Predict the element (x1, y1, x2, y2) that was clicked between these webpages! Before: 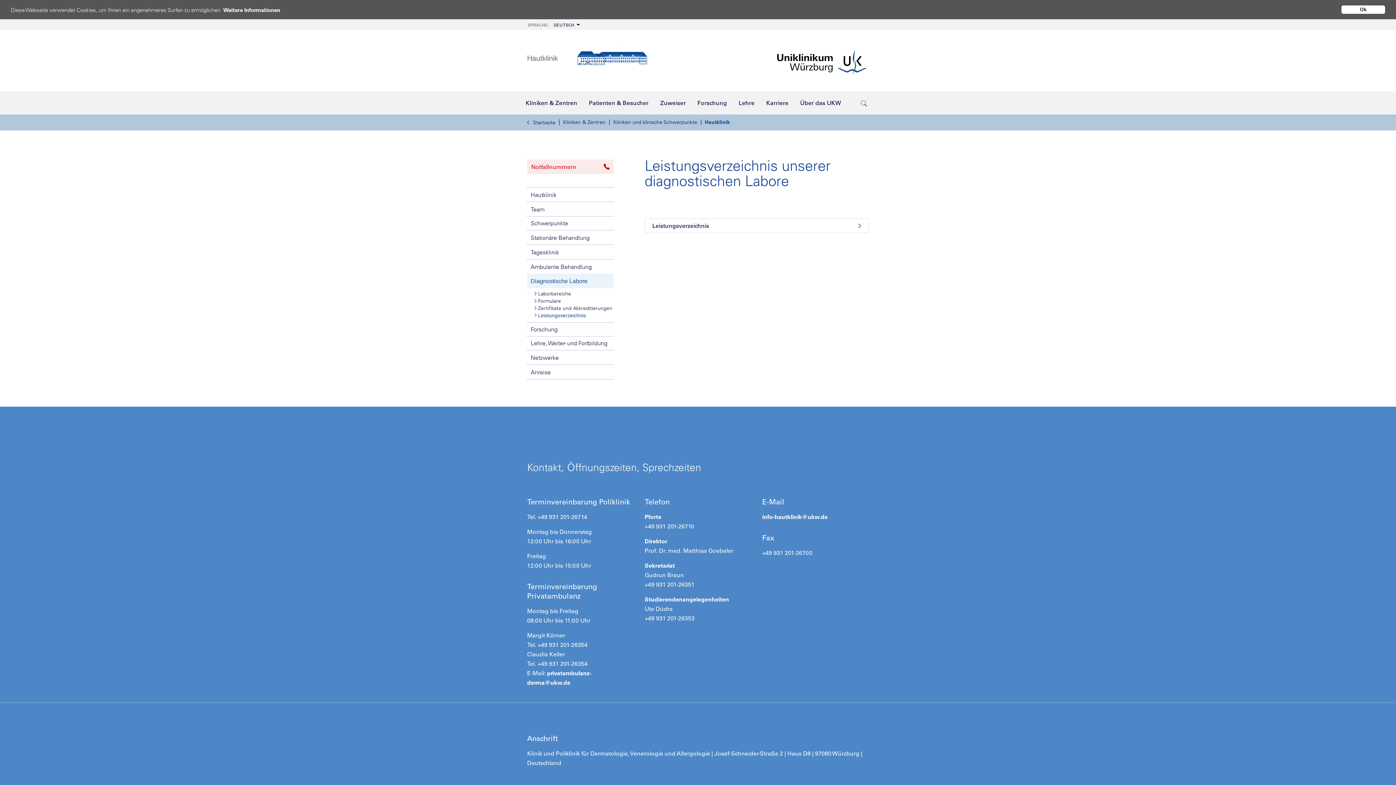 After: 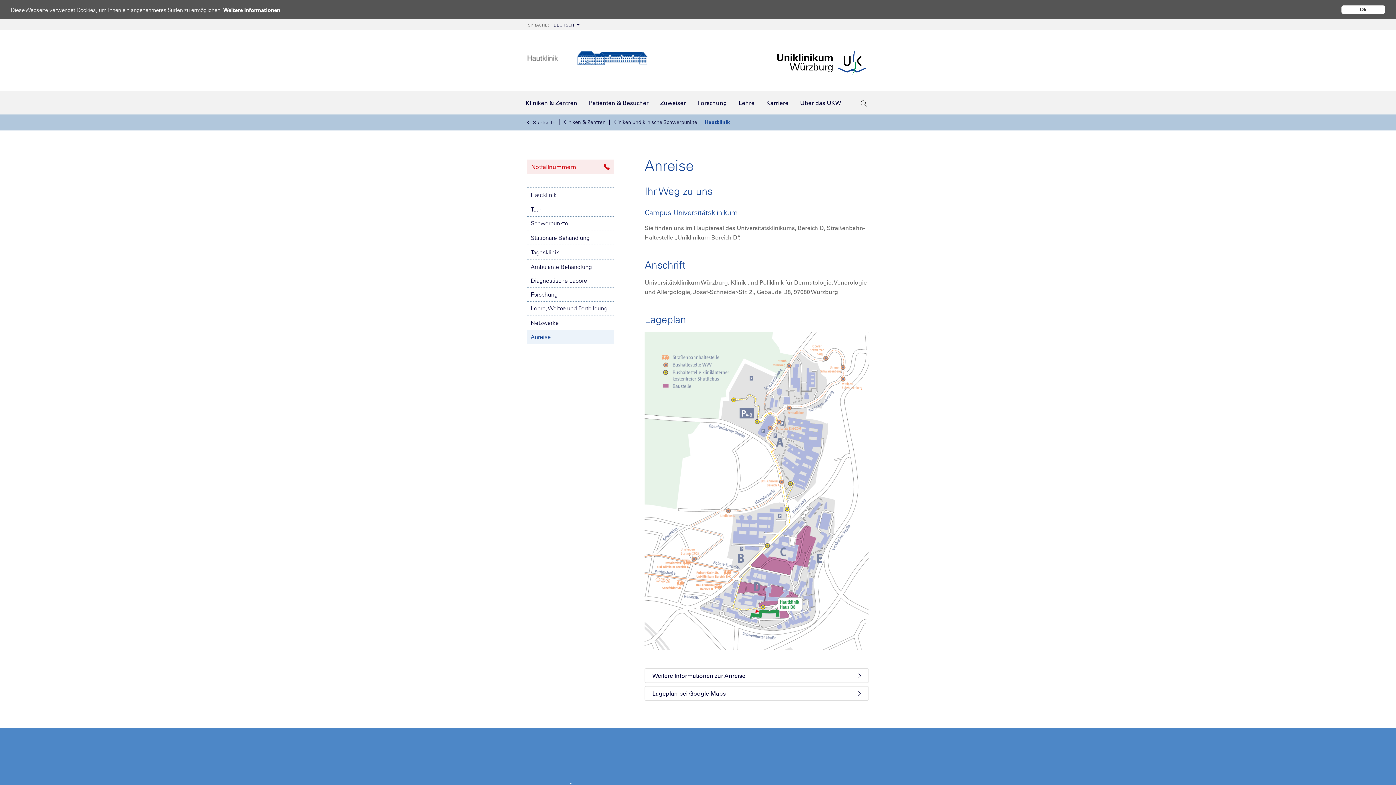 Action: label: Anreise bbox: (527, 364, 613, 379)